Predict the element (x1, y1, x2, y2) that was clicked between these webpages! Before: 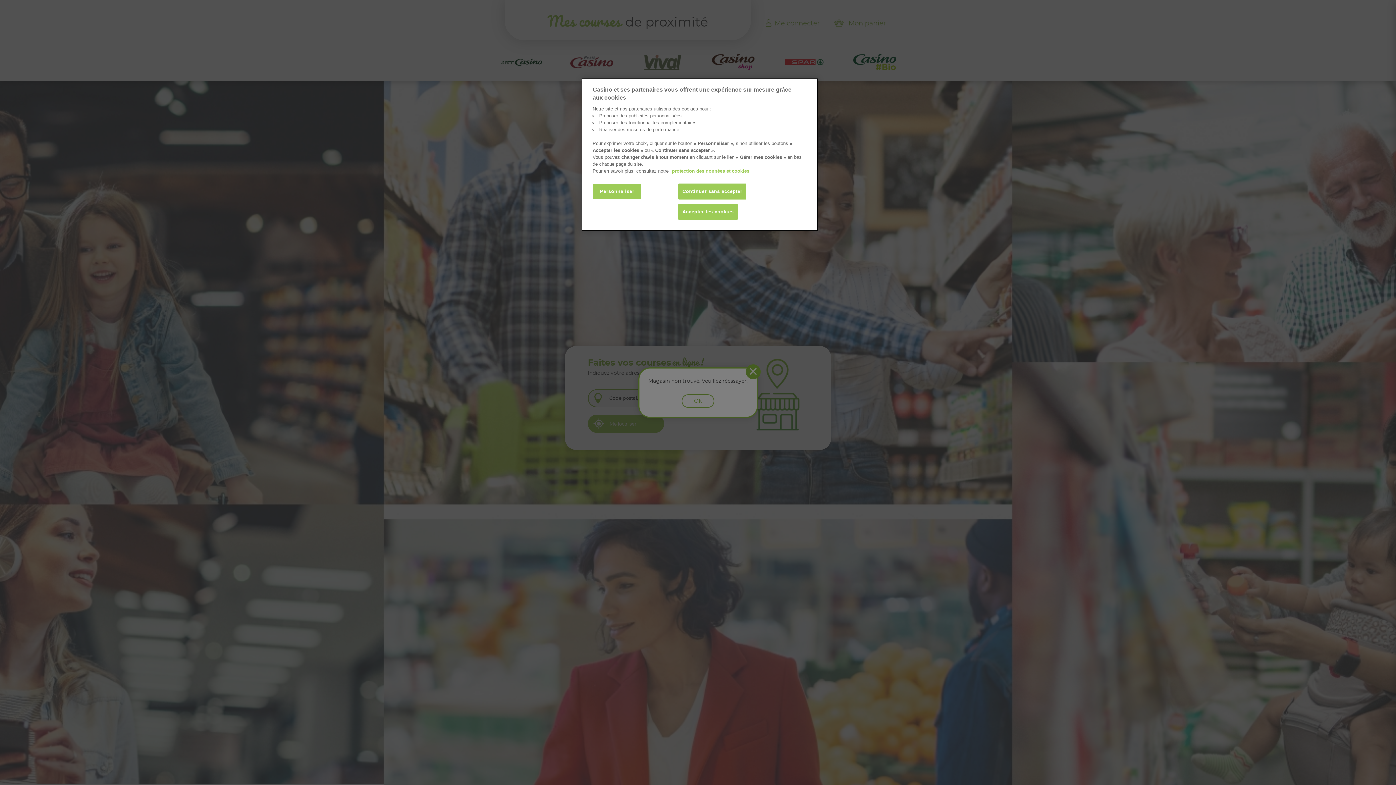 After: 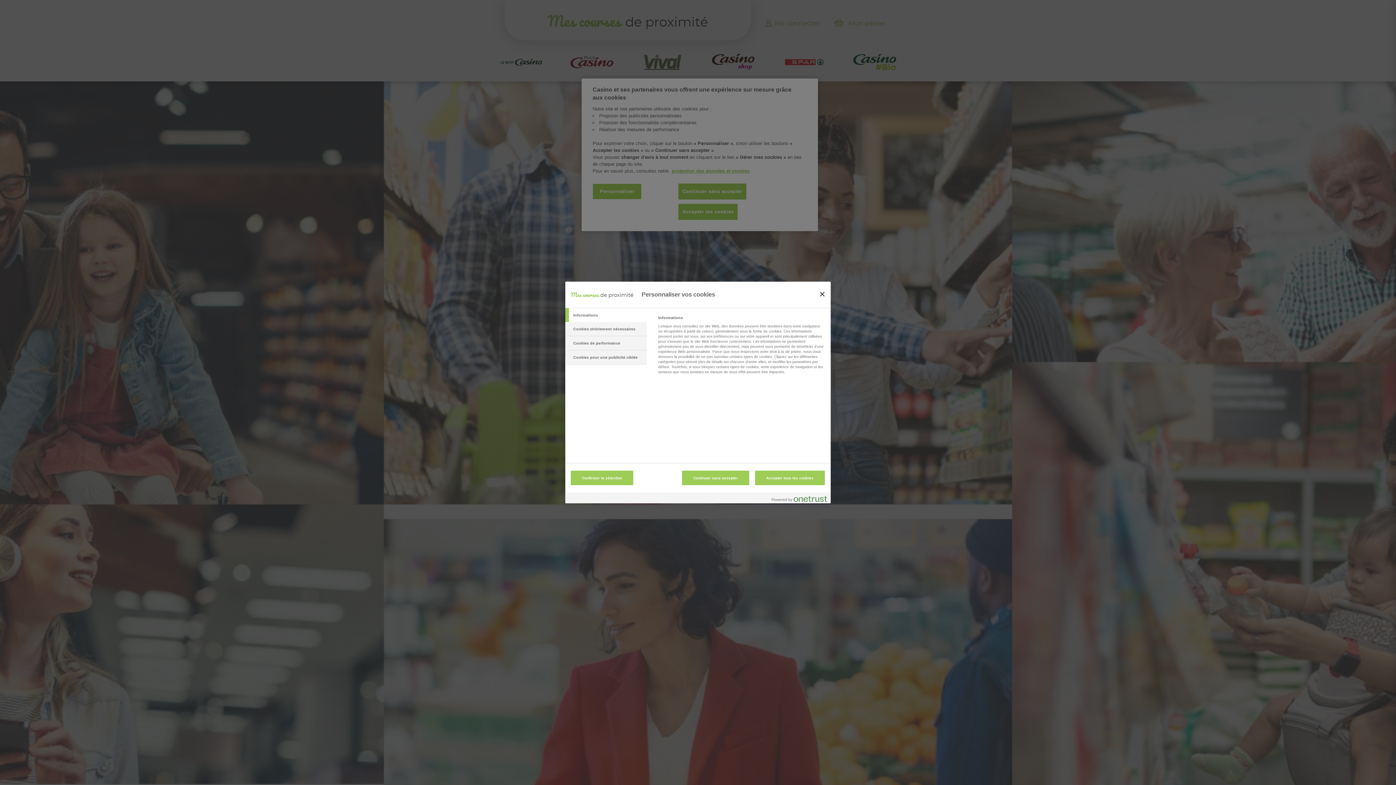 Action: bbox: (592, 183, 641, 199) label: Personnaliser